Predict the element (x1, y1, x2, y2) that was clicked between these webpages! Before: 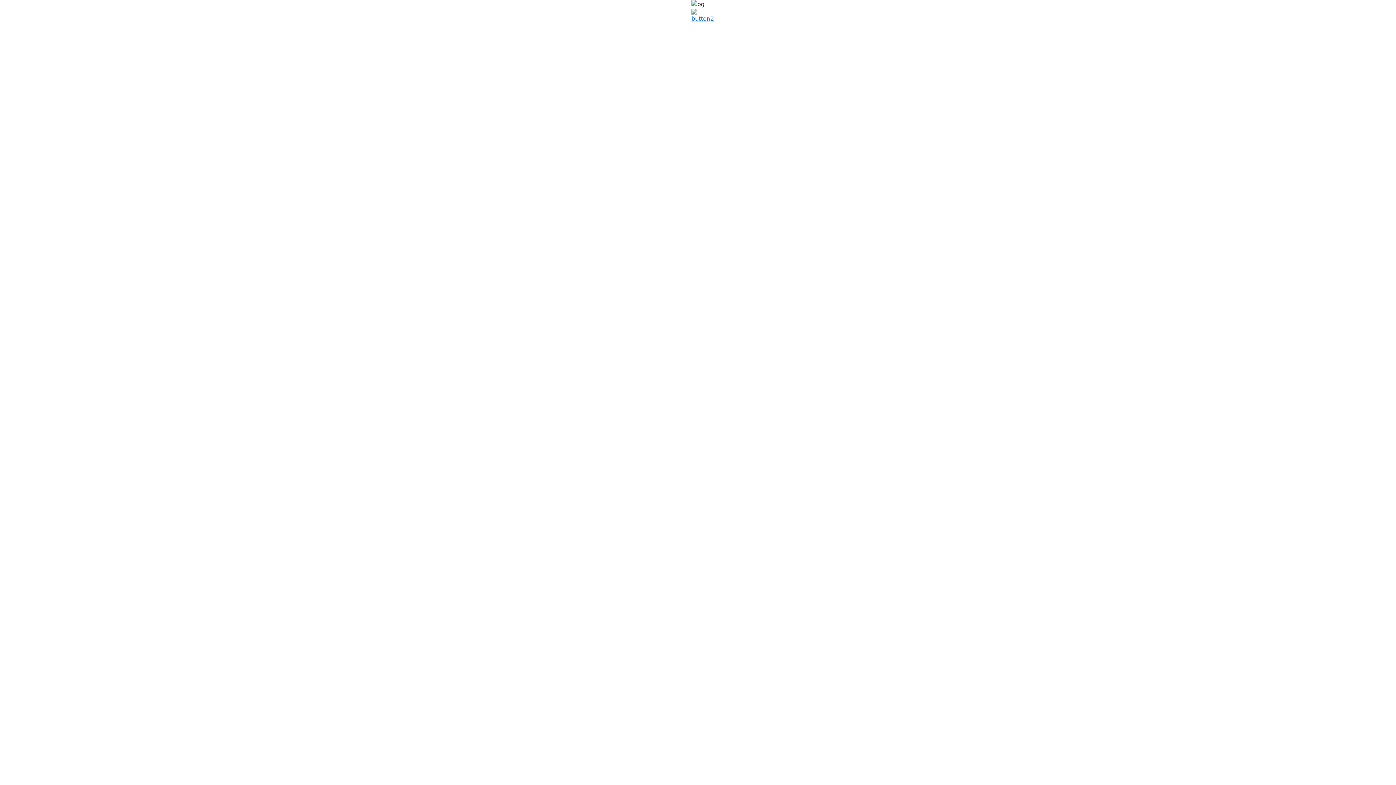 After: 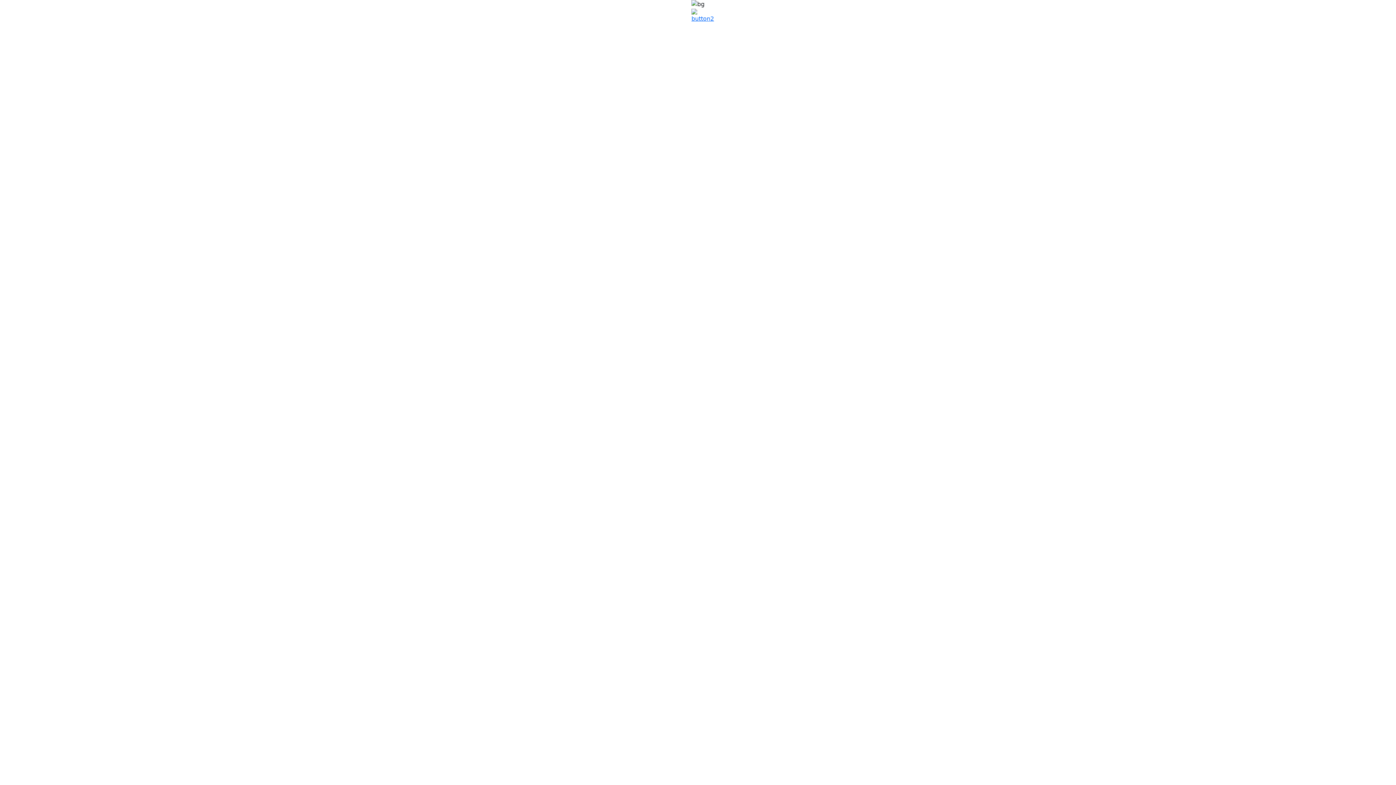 Action: bbox: (691, 12, 714, 19)